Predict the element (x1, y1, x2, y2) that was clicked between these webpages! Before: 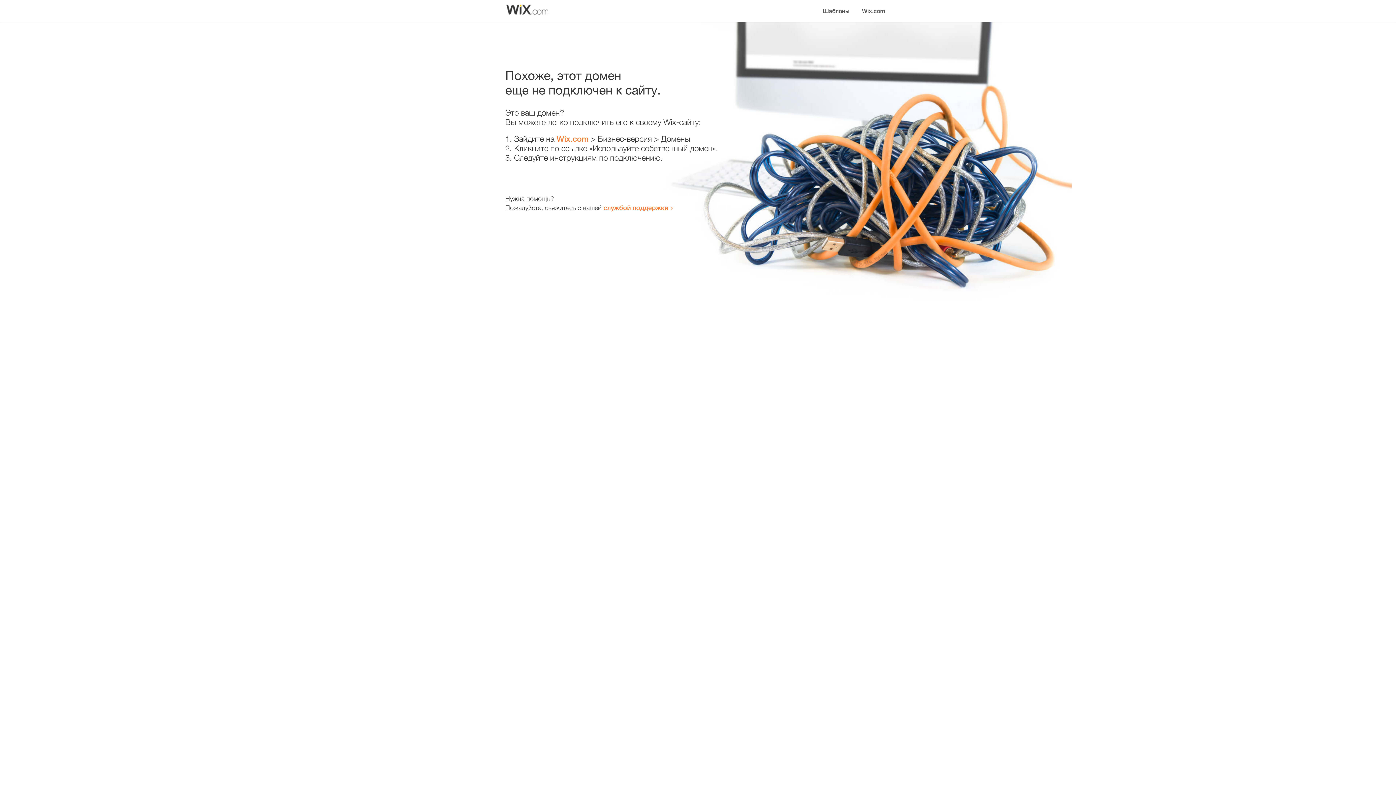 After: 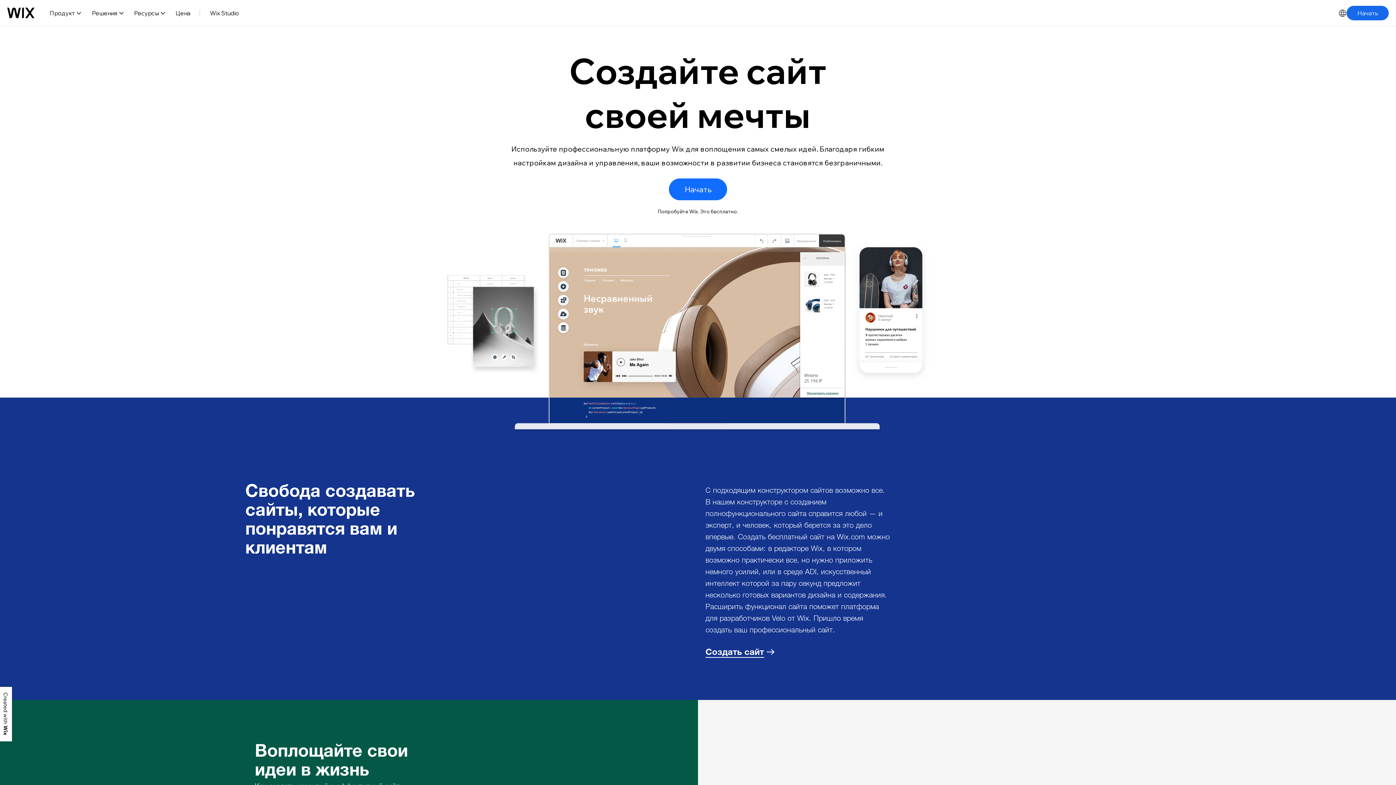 Action: label: Wix.com bbox: (856, 0, 890, 14)